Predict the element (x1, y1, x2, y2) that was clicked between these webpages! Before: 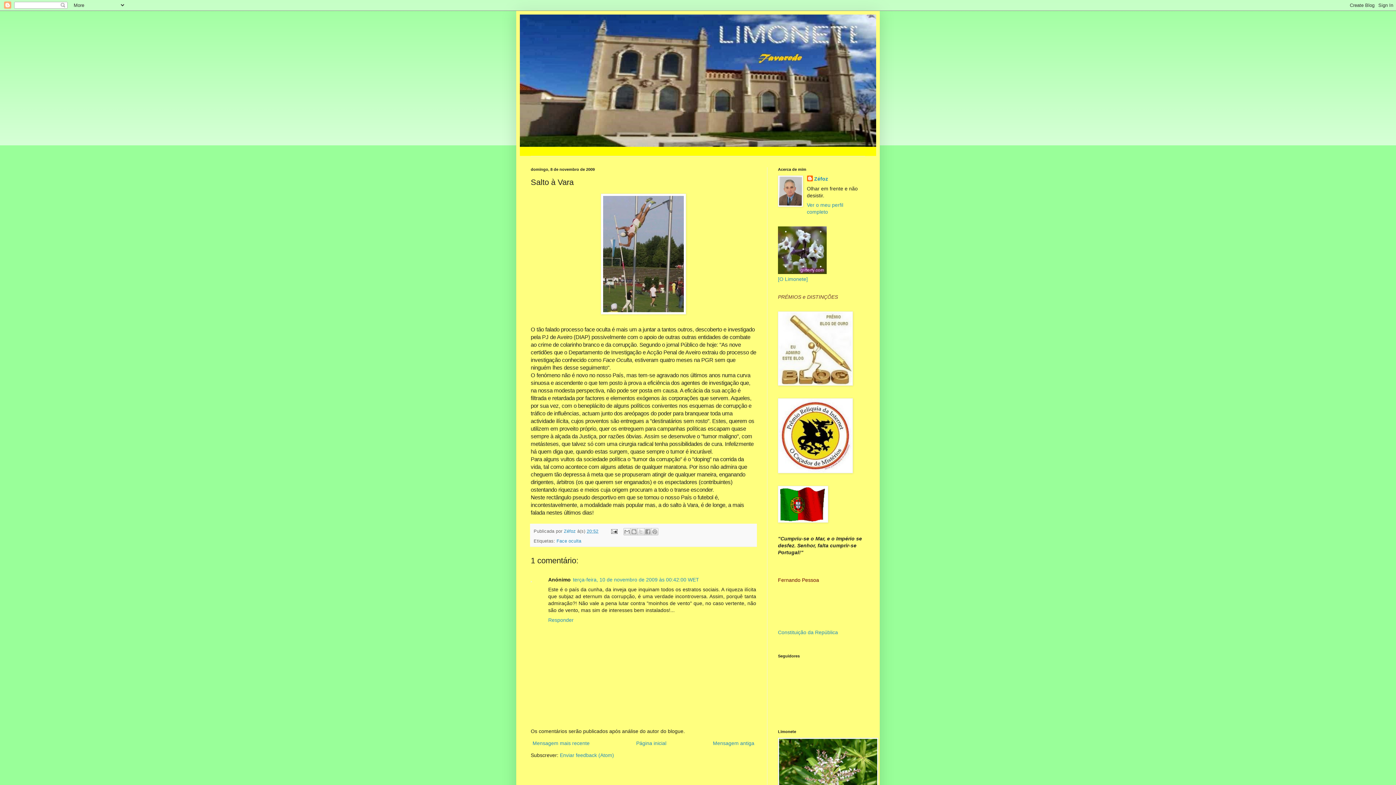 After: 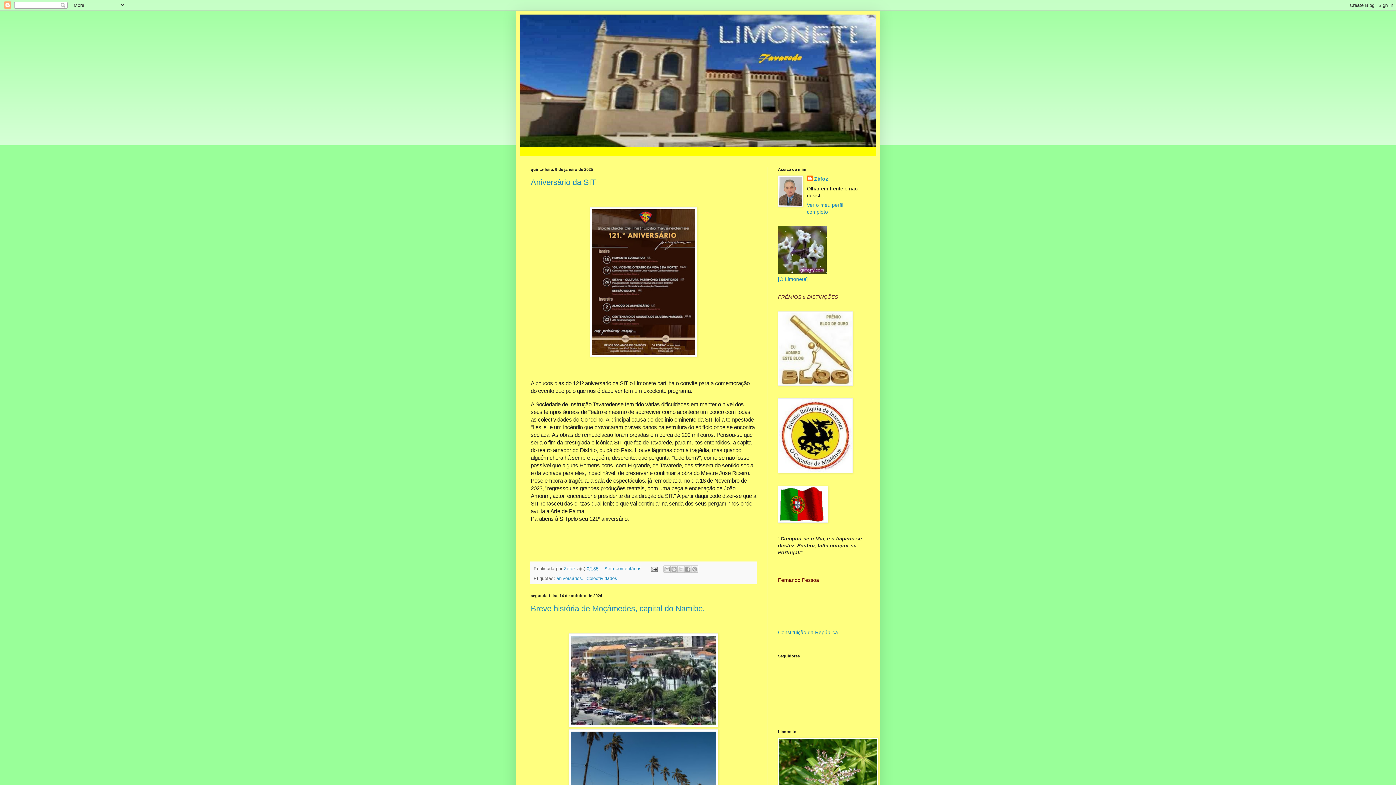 Action: bbox: (520, 14, 876, 146)